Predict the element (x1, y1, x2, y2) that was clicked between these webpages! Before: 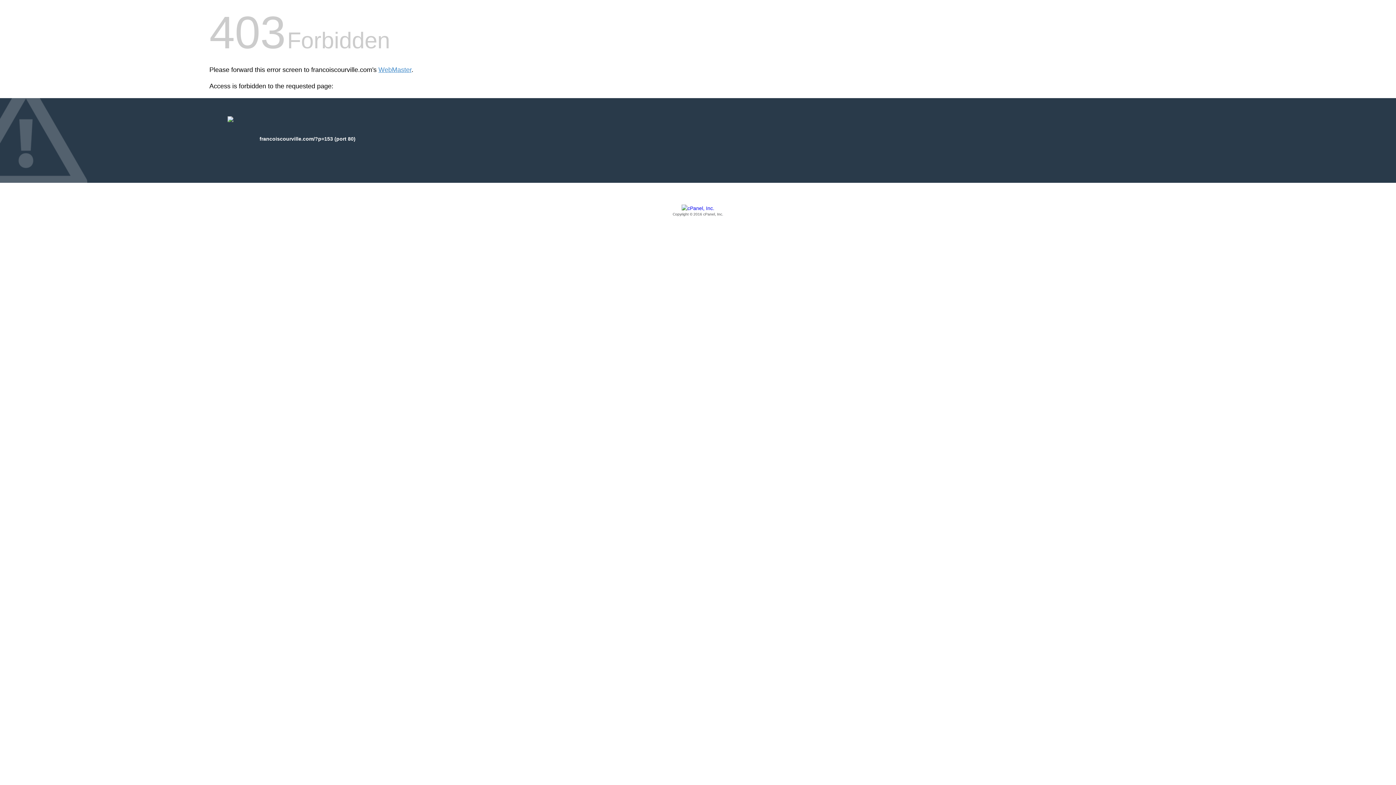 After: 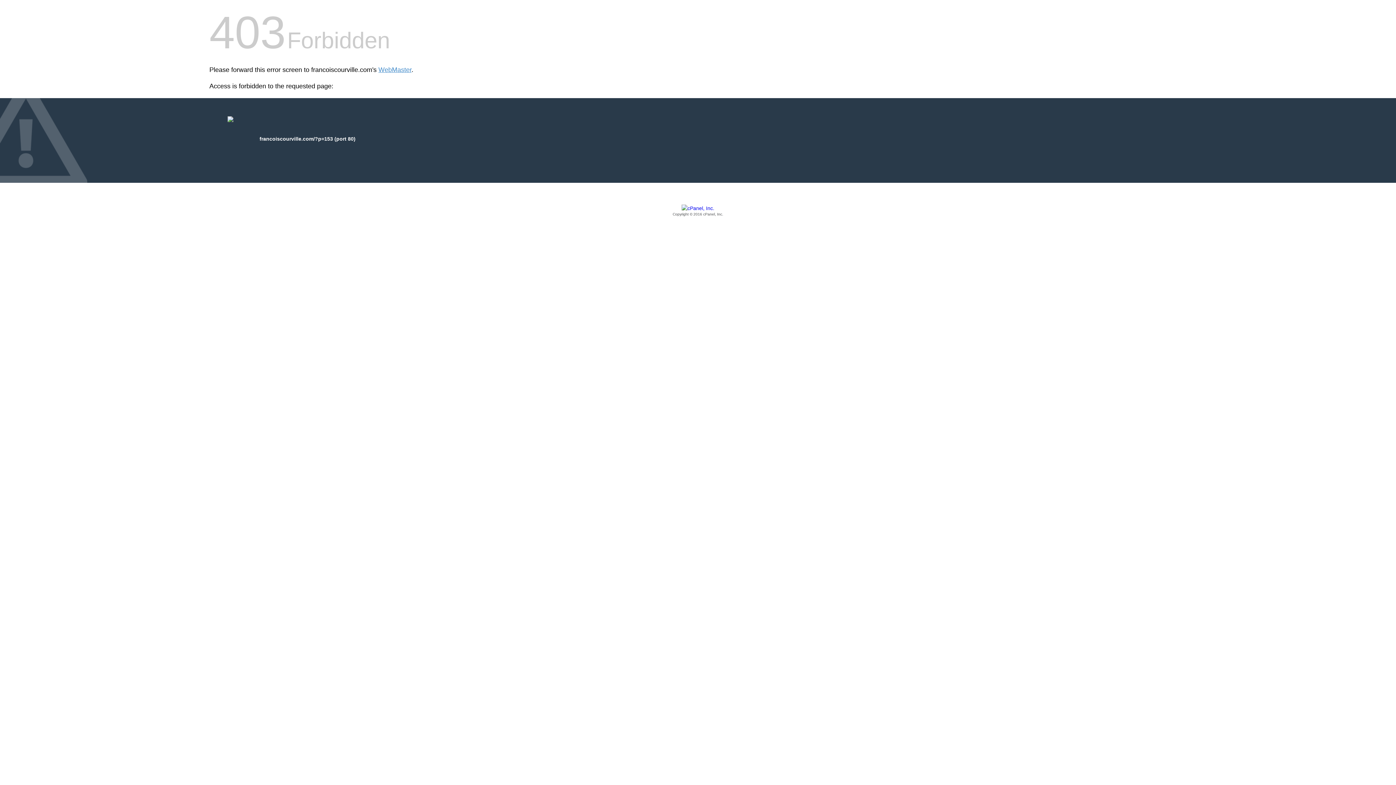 Action: label: Copyright © 2016 cPanel, Inc. bbox: (209, 205, 1186, 217)